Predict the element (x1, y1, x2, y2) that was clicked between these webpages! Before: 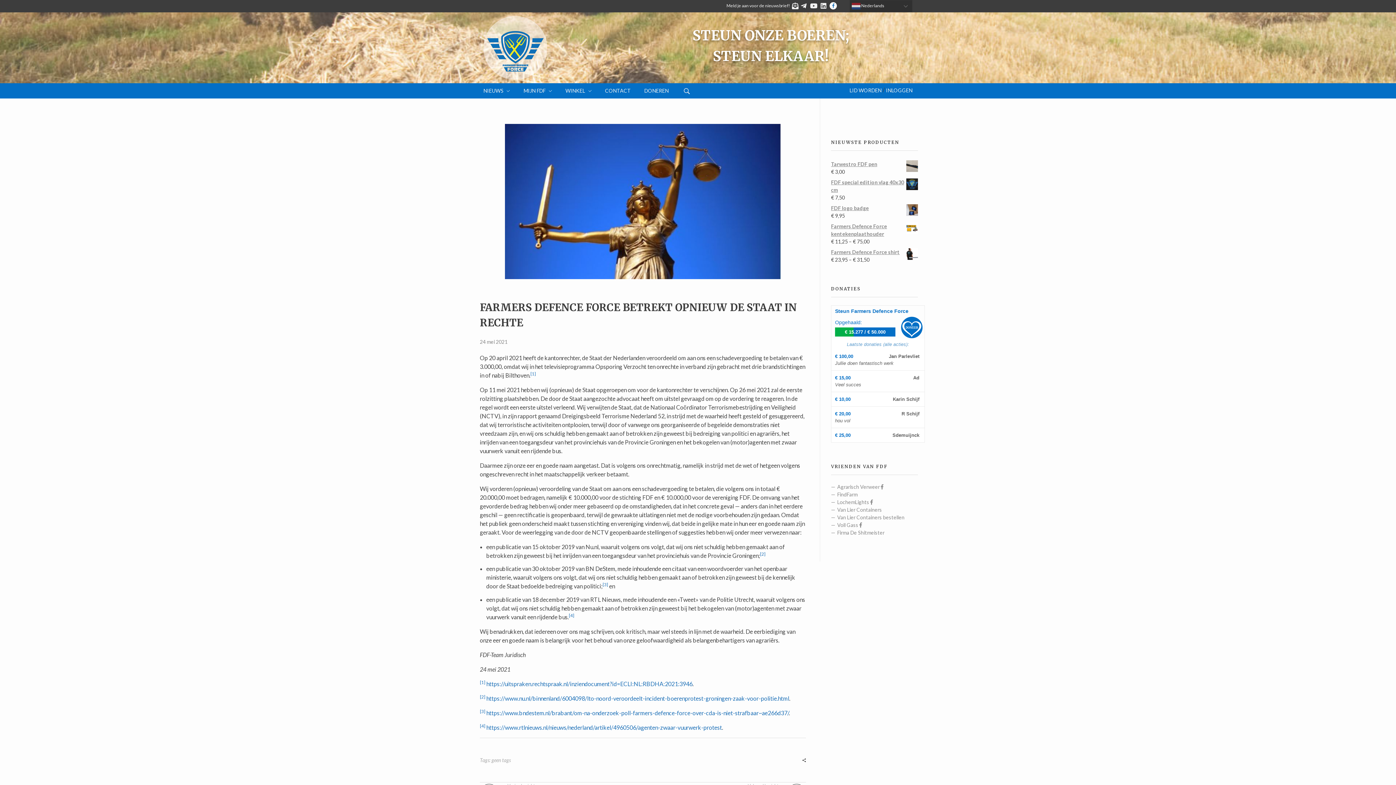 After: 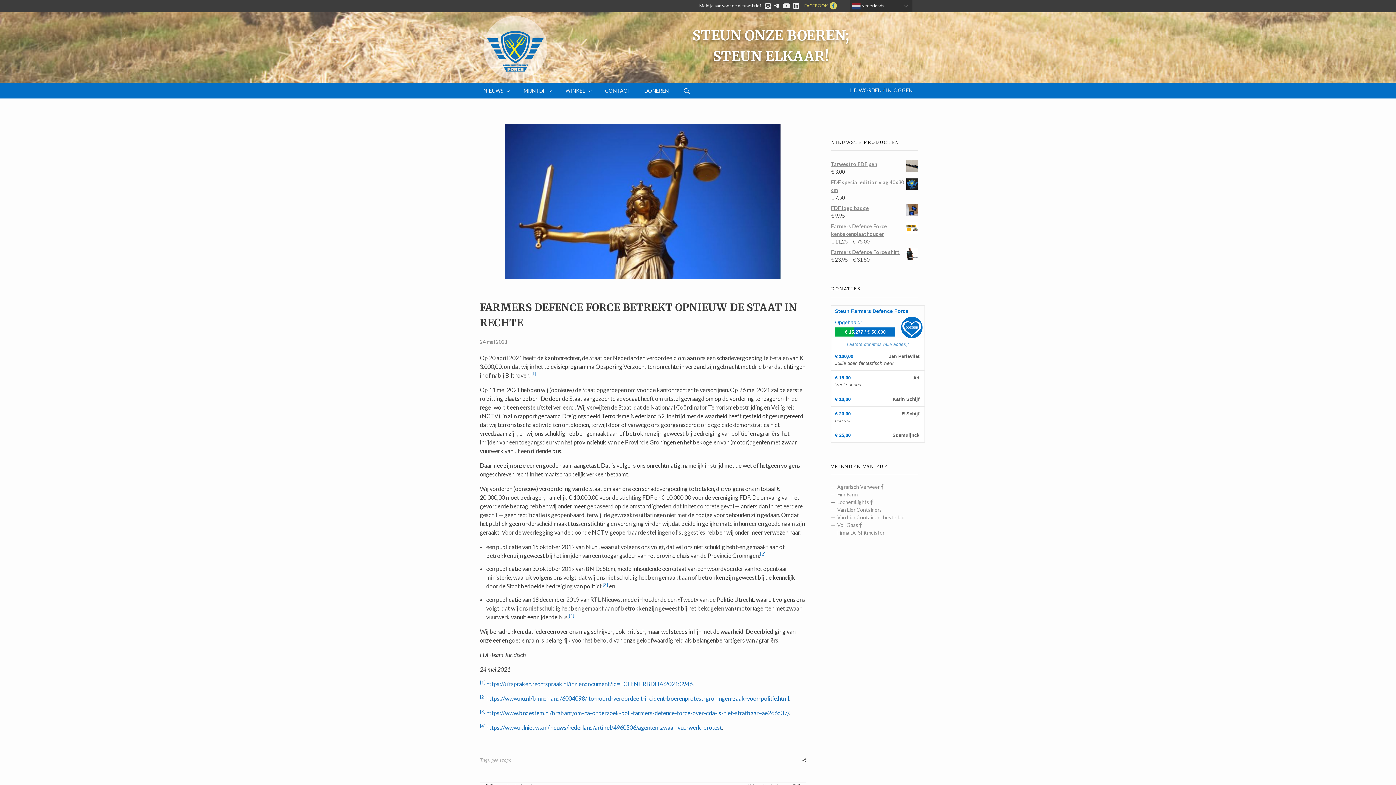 Action: bbox: (828, 2, 849, 9) label: FACEBOOK